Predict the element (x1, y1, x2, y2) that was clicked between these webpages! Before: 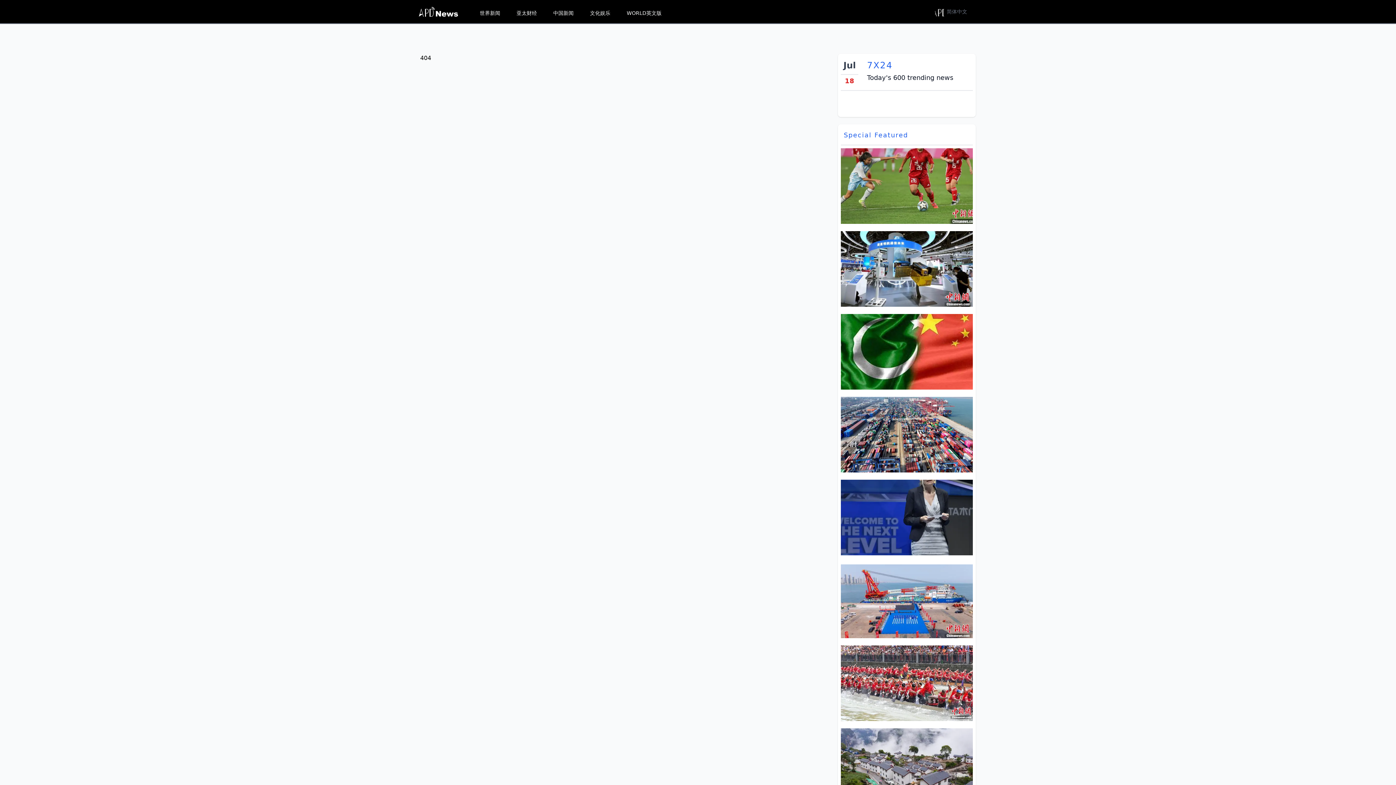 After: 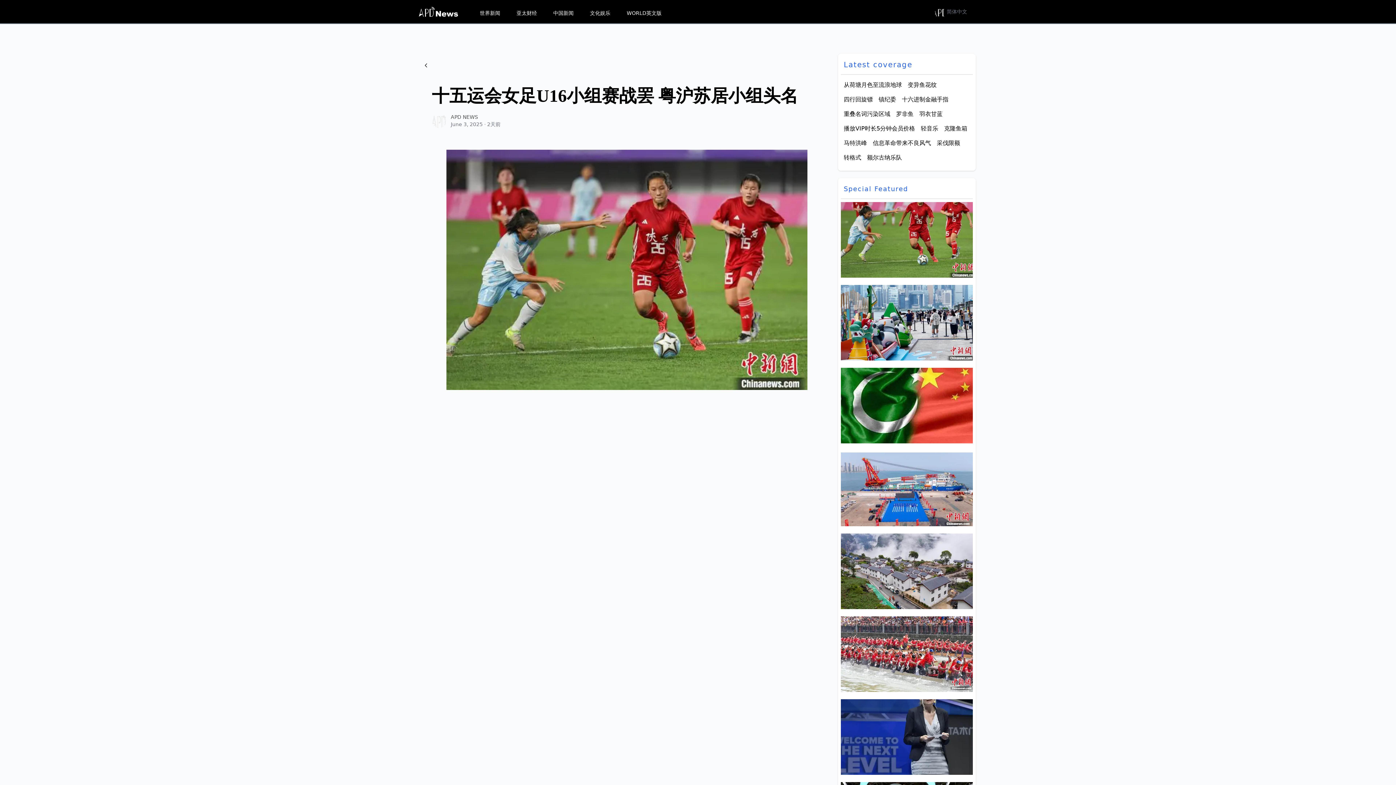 Action: bbox: (841, 128, 973, 224) label: 十五运会女足U16小组赛战罢 粤沪苏居小组头名